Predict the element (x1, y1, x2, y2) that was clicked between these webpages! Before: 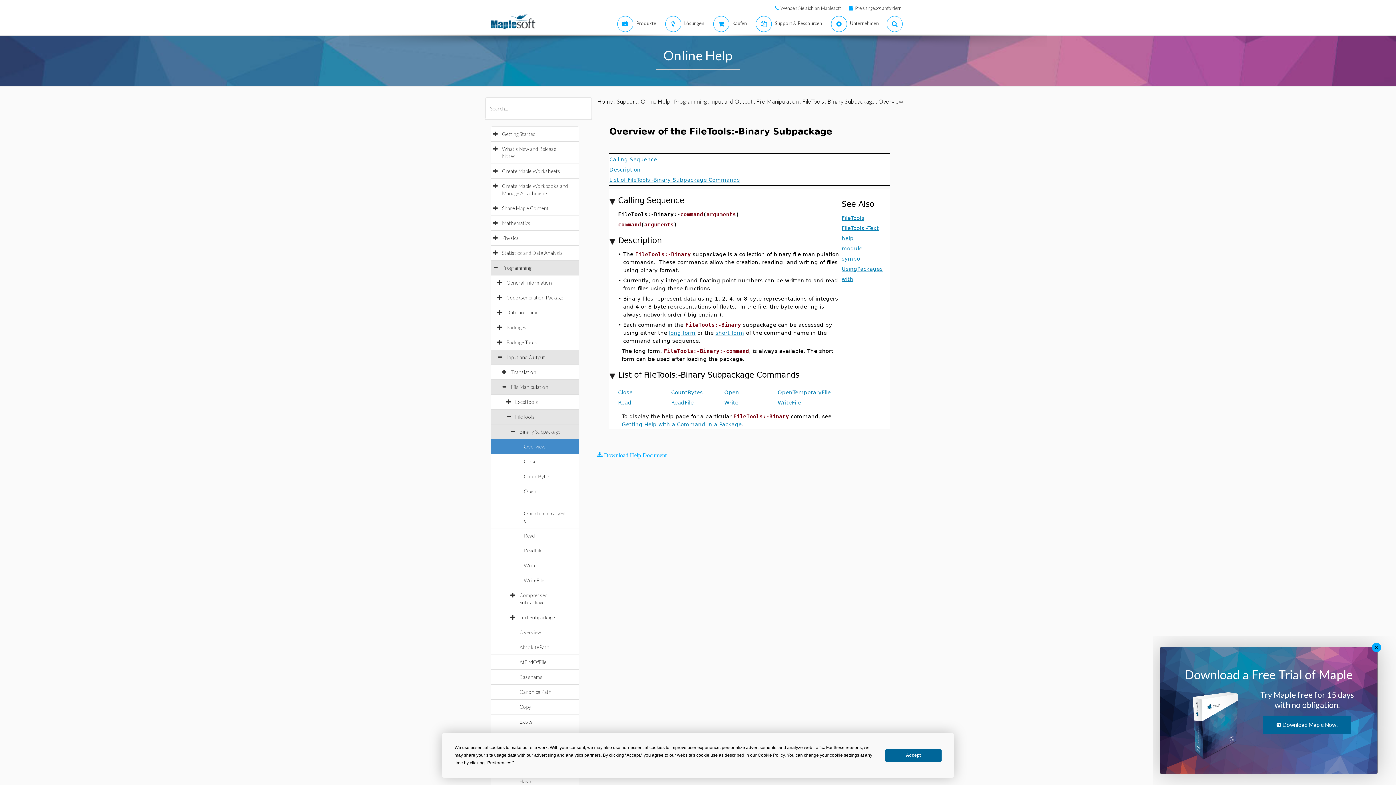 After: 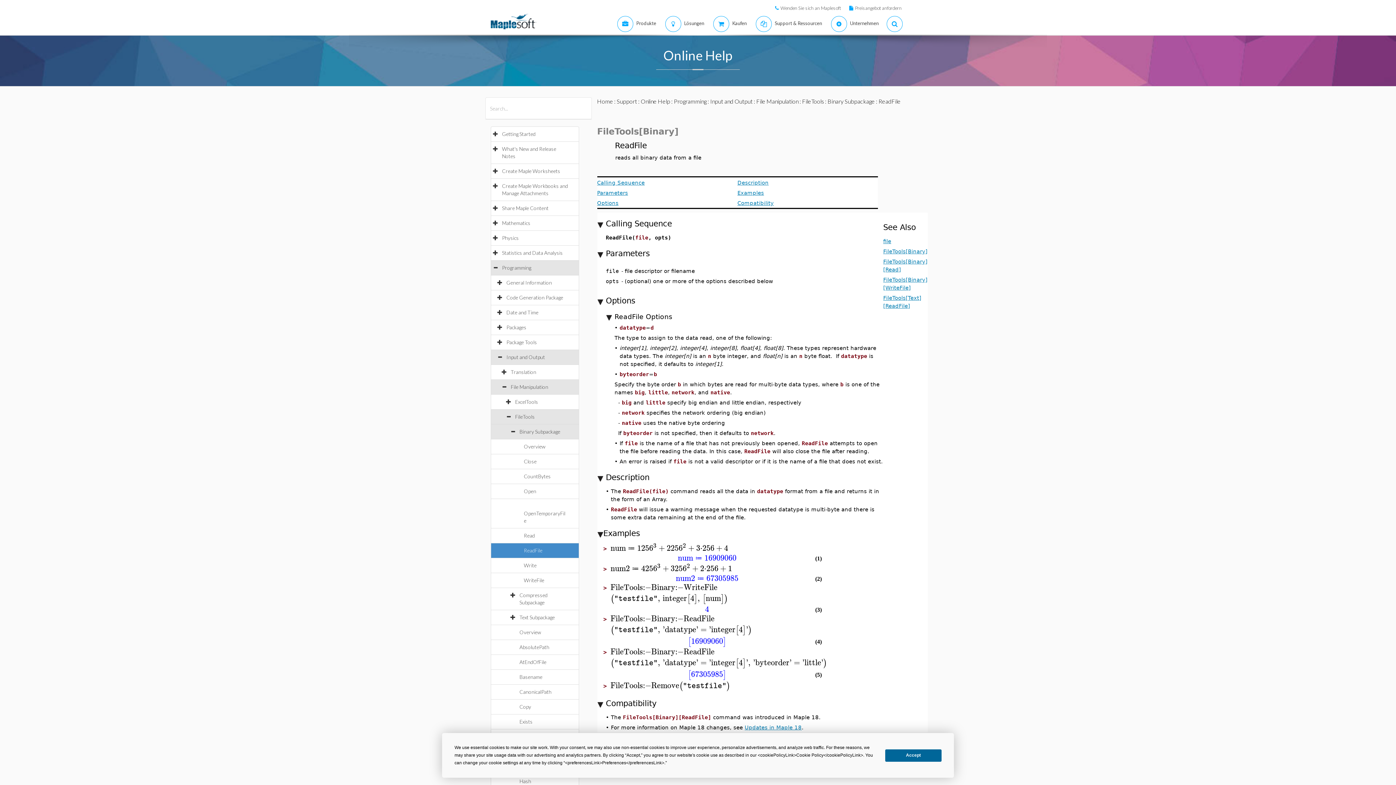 Action: bbox: (671, 398, 693, 405) label: ReadFile